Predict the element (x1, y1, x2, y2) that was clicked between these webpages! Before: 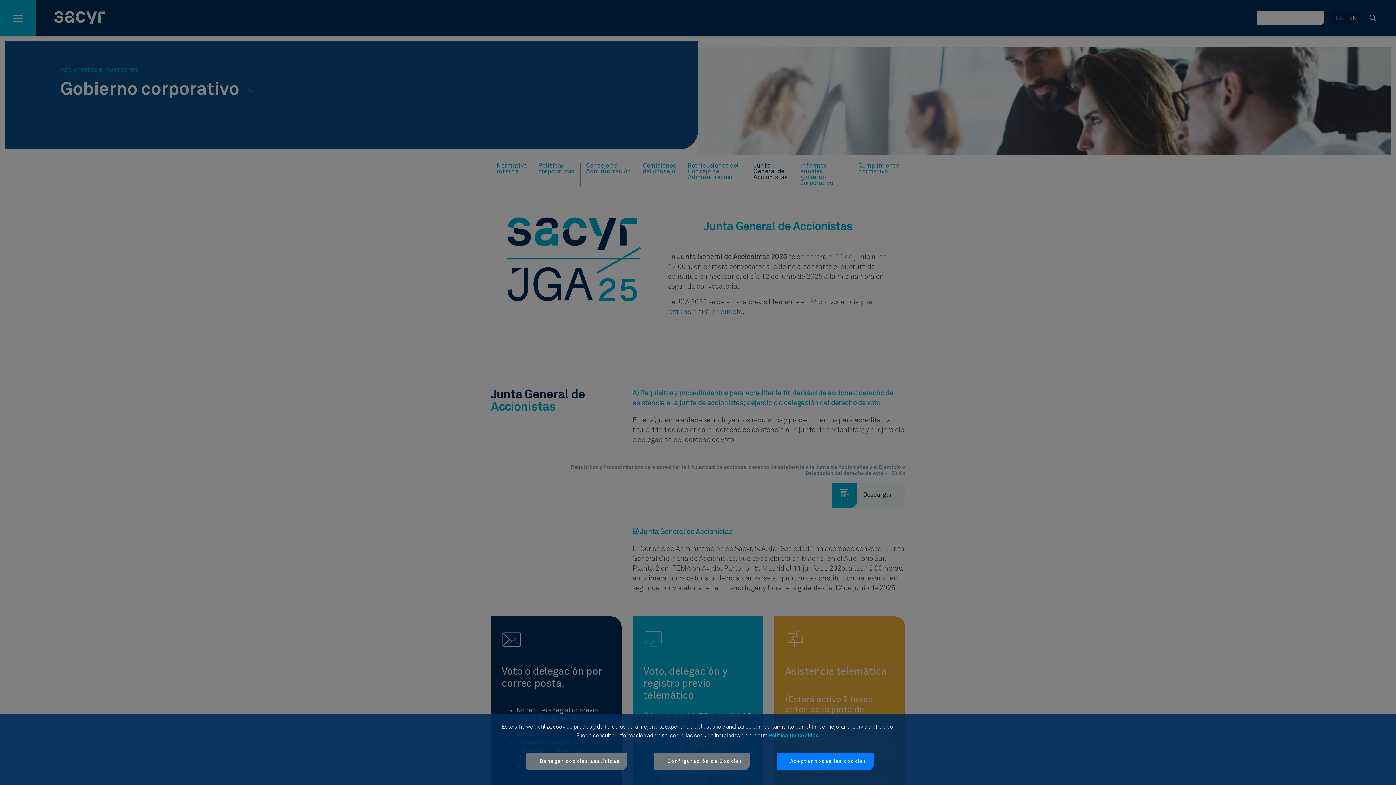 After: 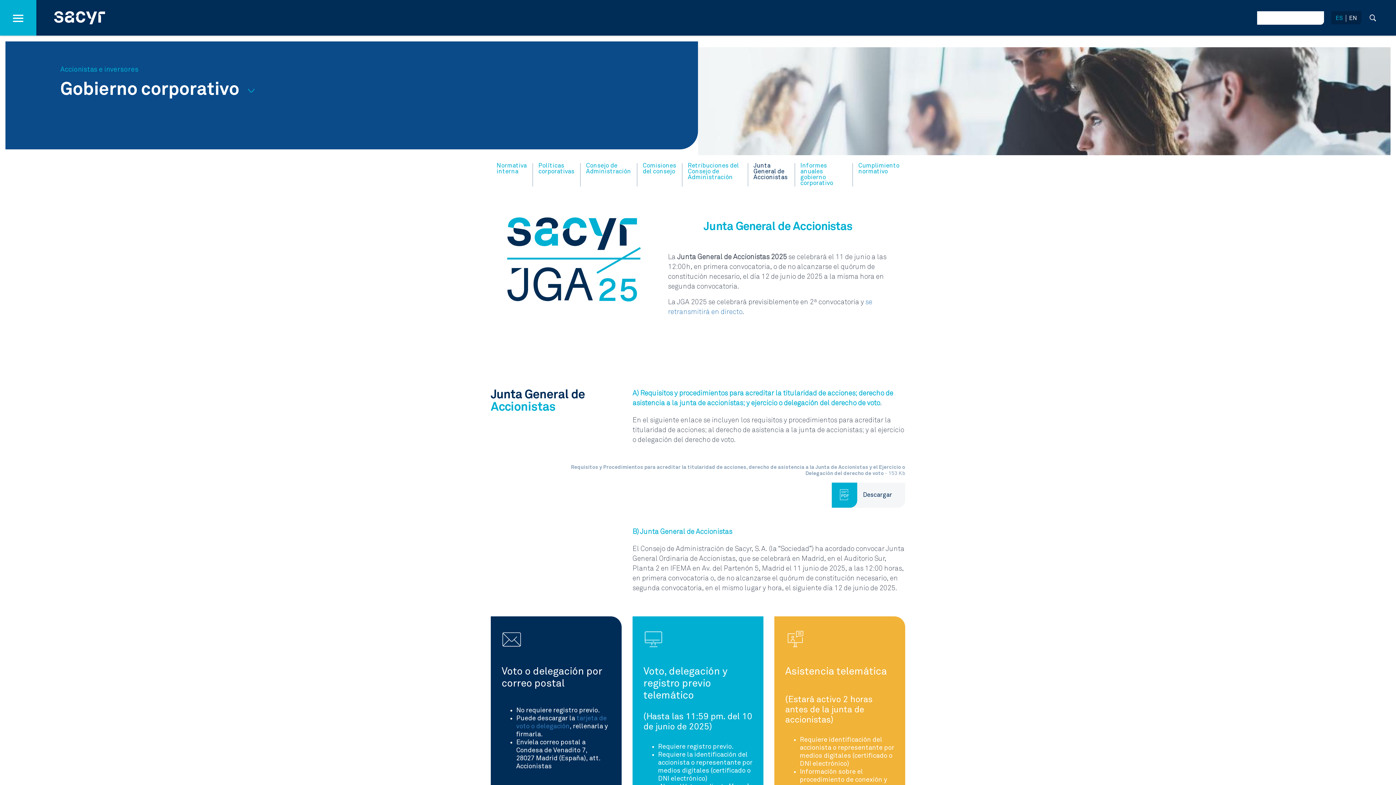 Action: bbox: (526, 753, 627, 770) label: Denegar cookies analíticas